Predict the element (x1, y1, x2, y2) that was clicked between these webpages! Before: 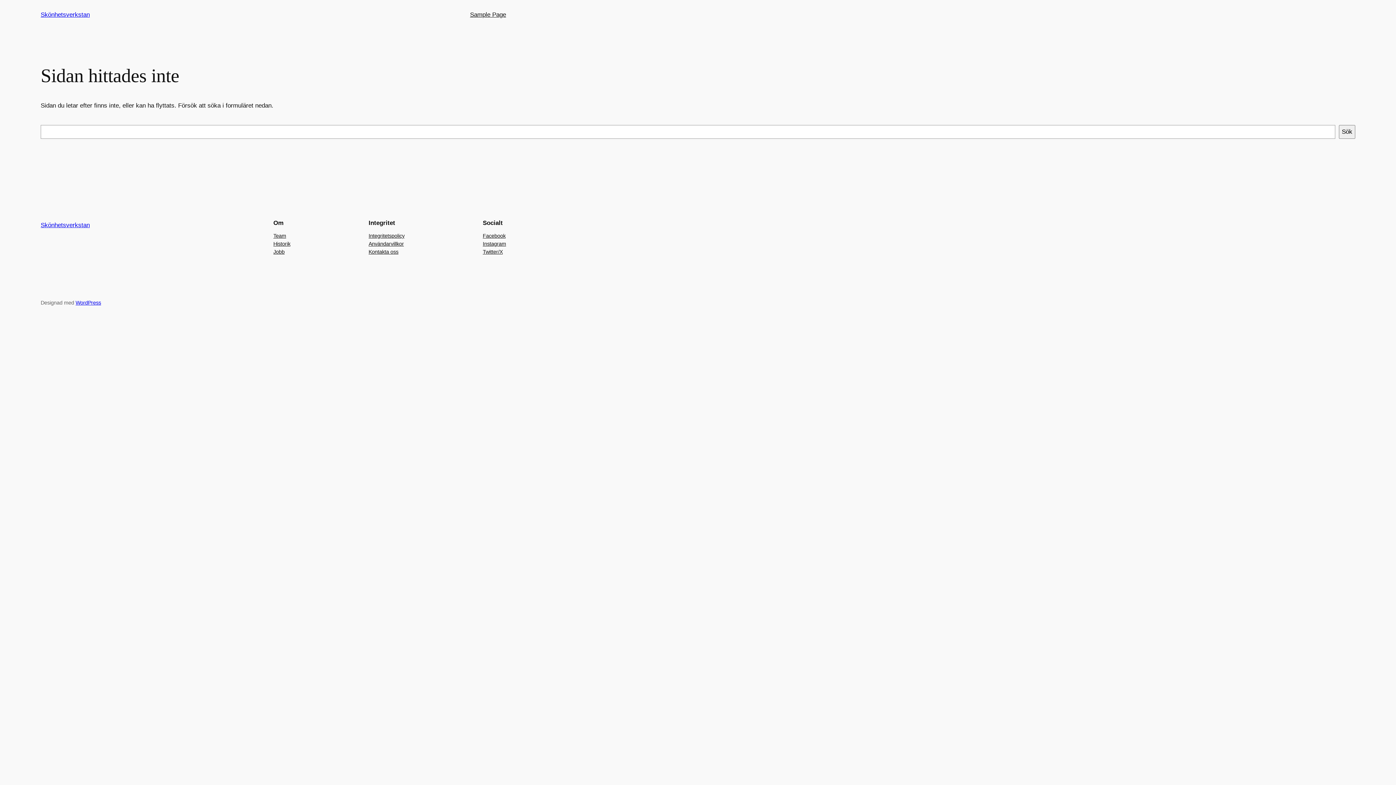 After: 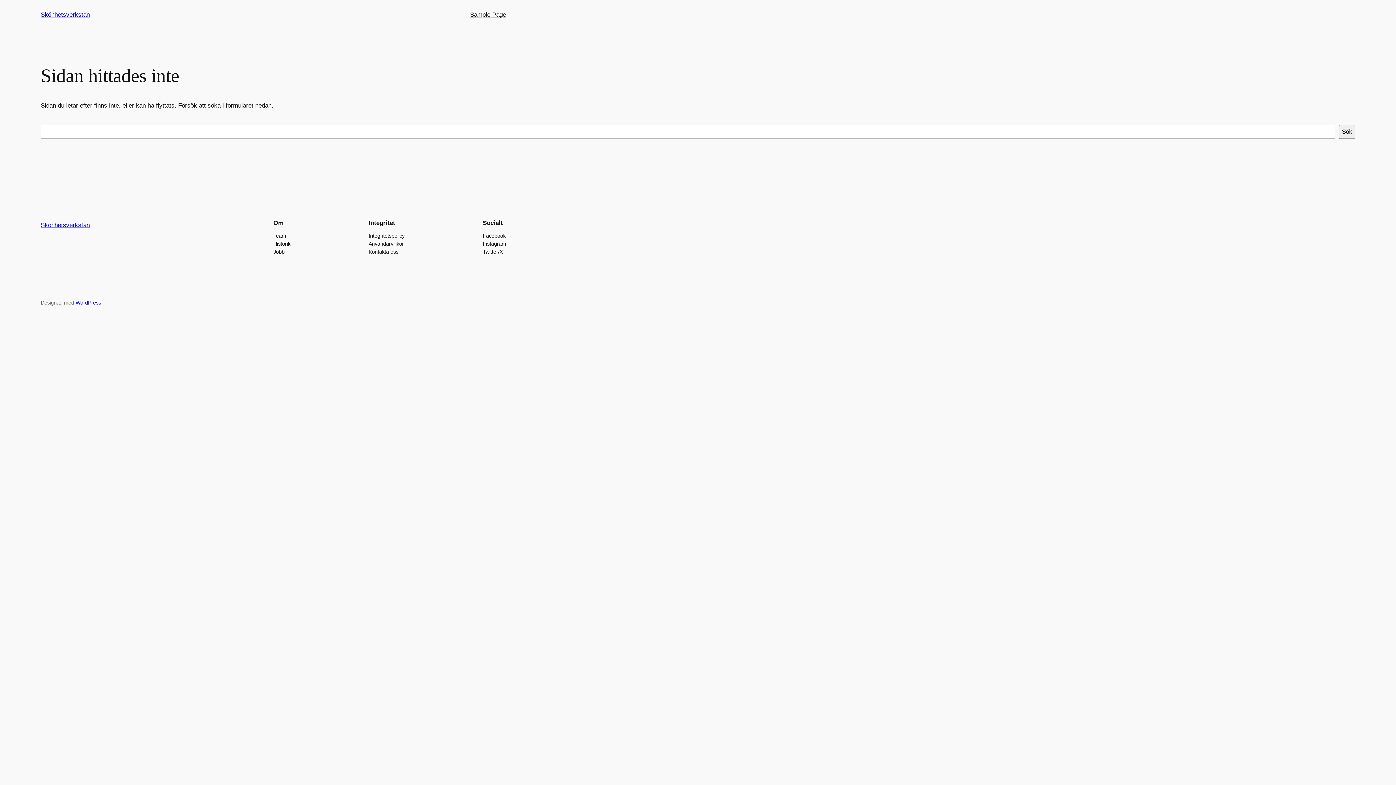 Action: label: Historik bbox: (273, 239, 290, 247)